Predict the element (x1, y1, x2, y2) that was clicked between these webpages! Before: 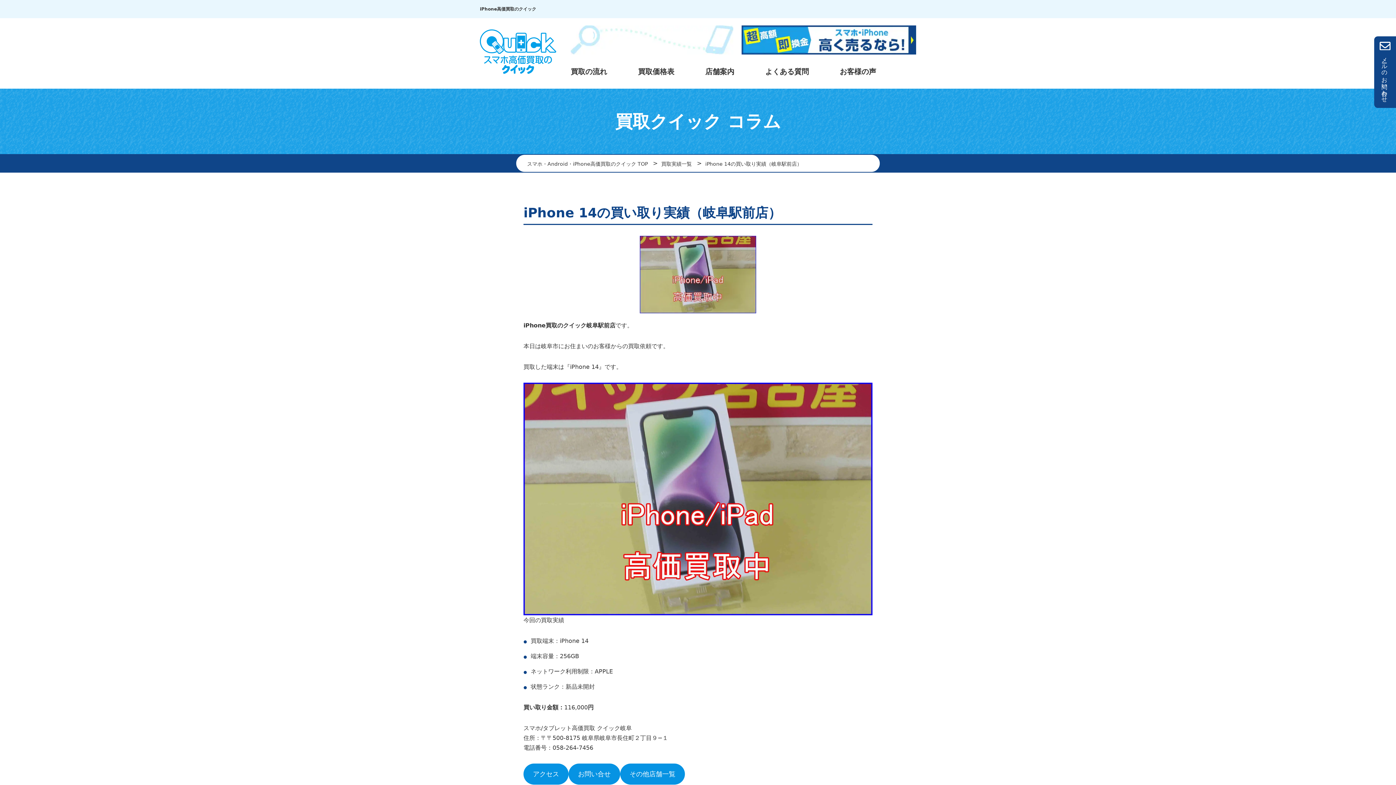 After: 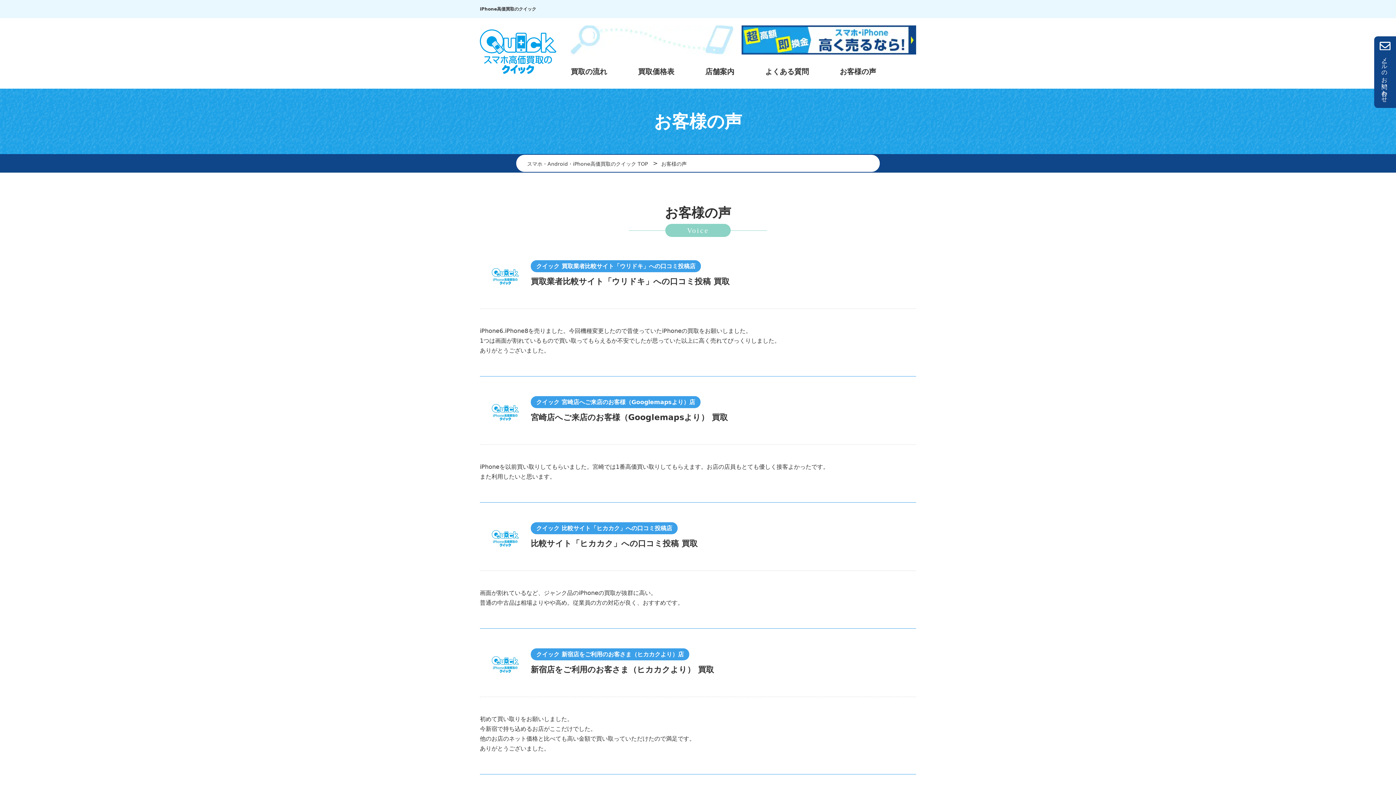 Action: bbox: (840, 67, 876, 76) label: お客様の声